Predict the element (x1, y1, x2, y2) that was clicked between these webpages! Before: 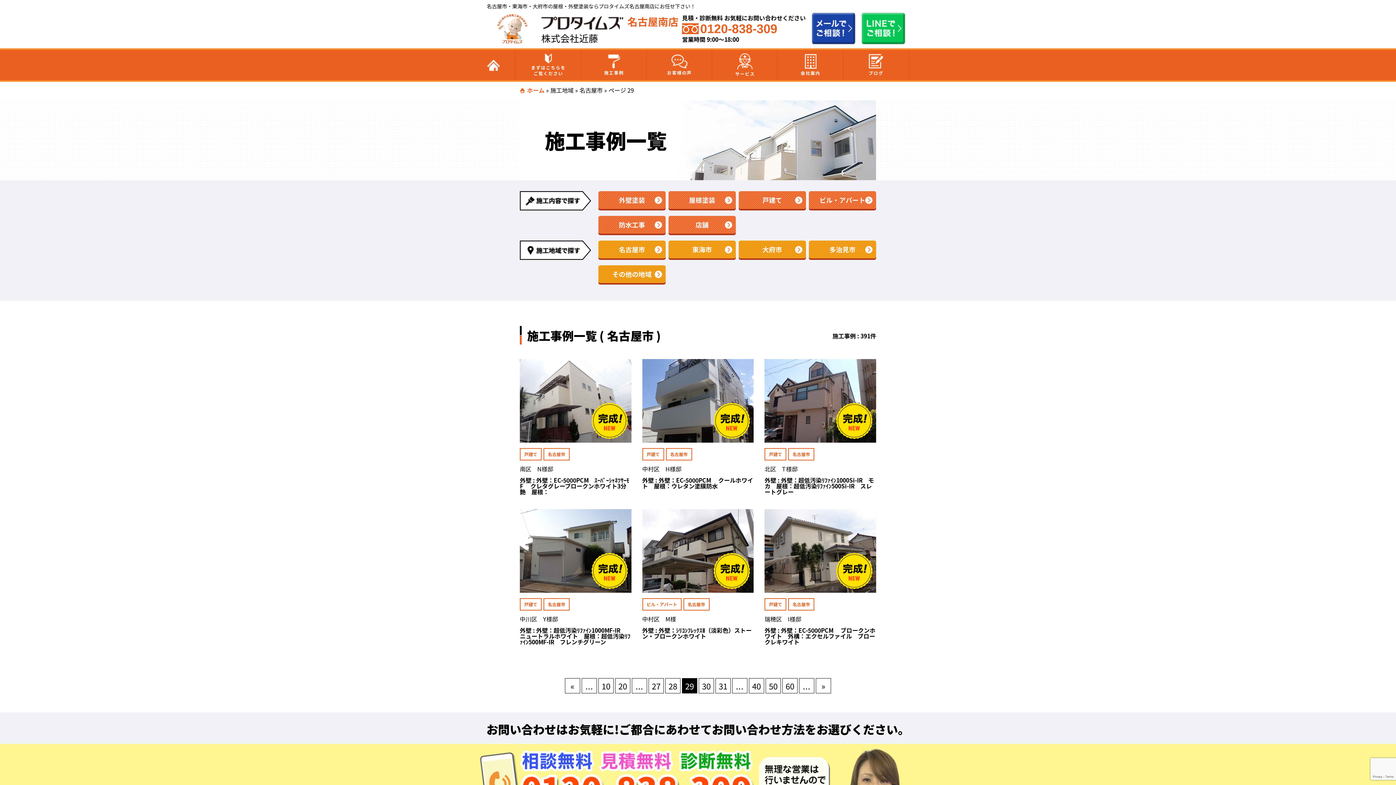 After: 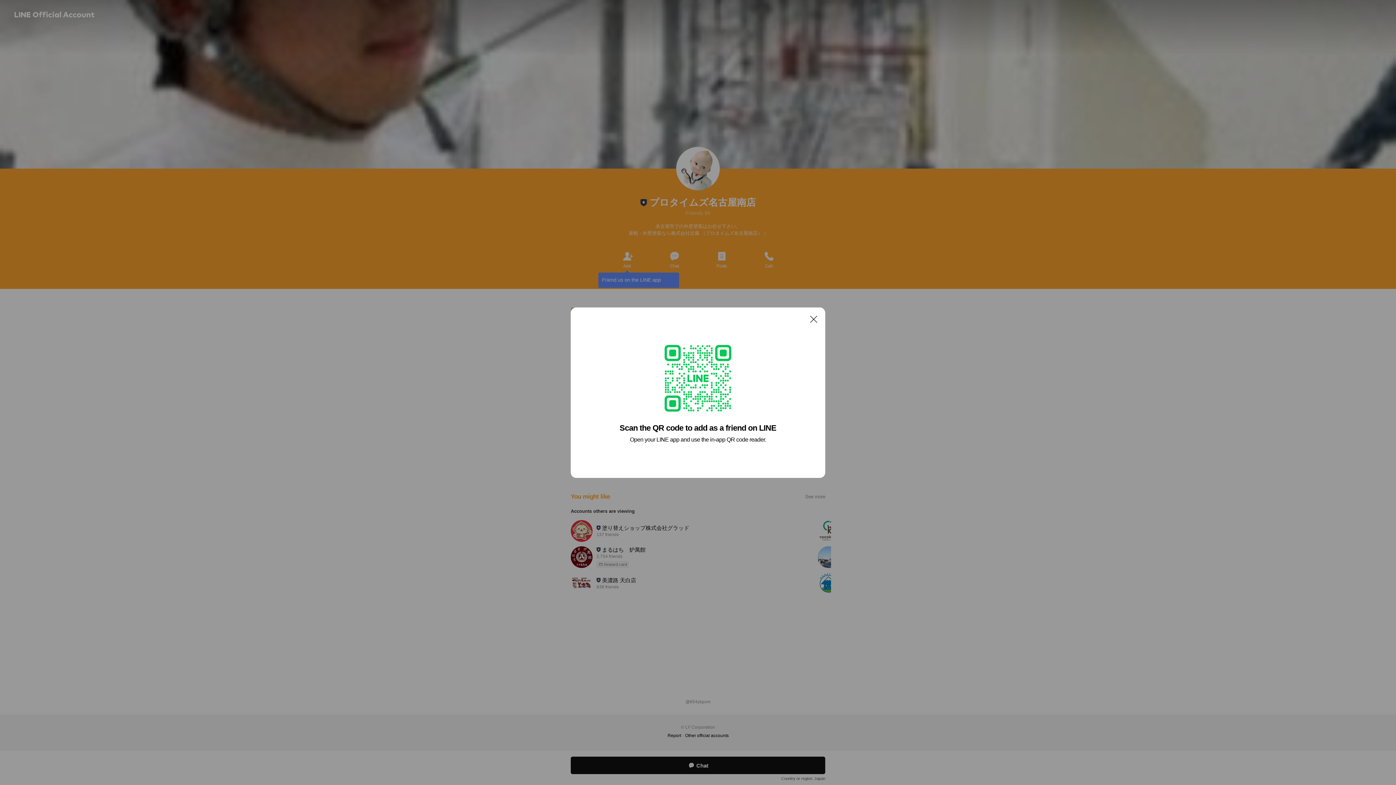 Action: bbox: (861, 12, 905, 44)